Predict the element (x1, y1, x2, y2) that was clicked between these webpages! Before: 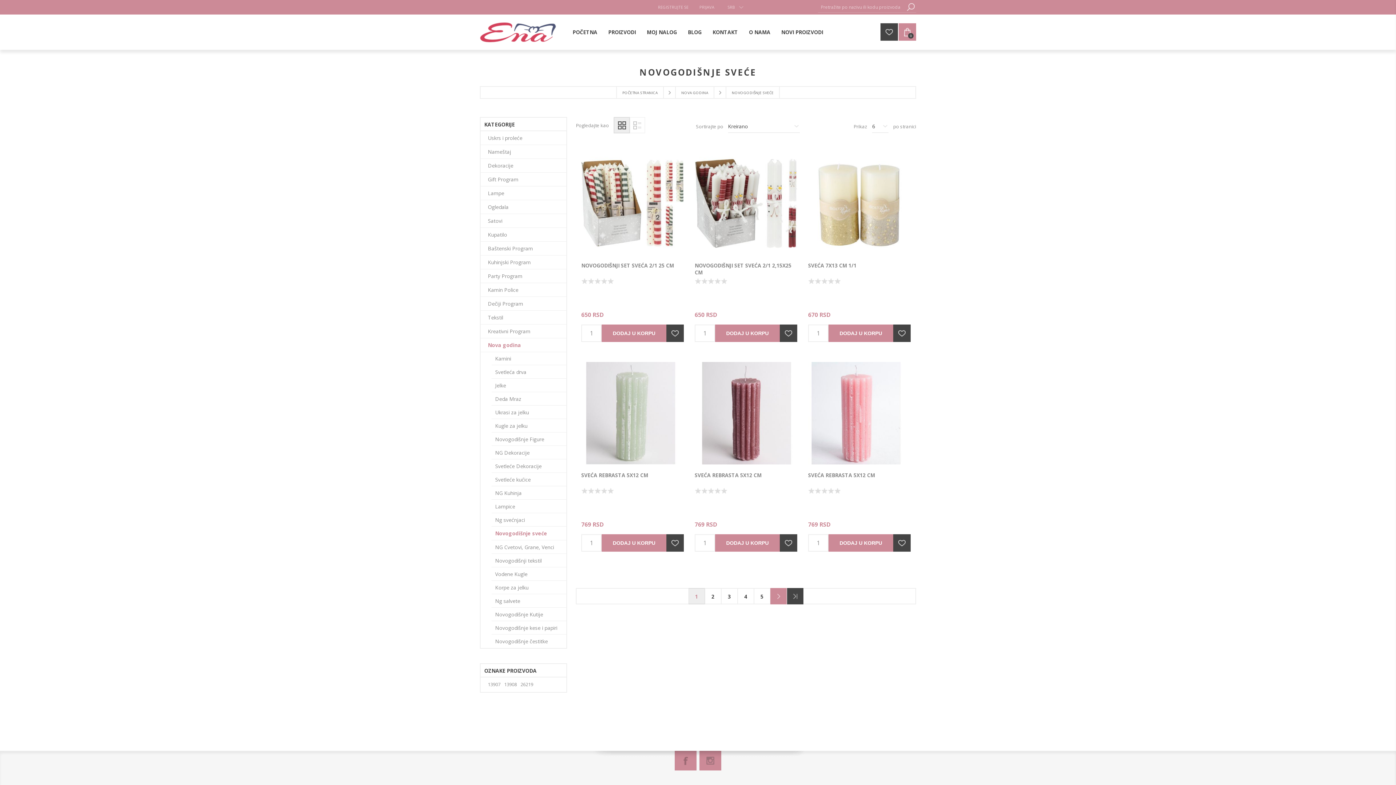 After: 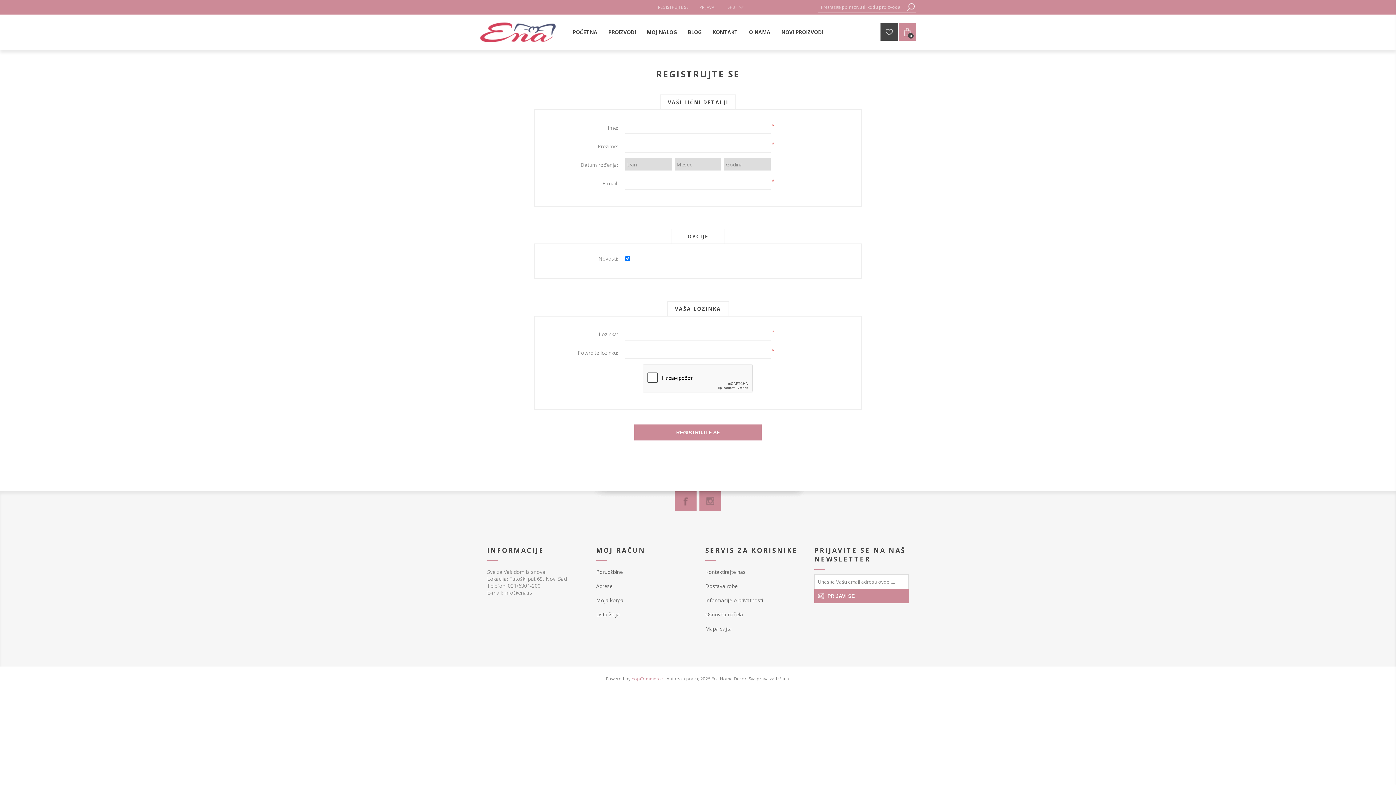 Action: label: REGISTRUJTE SE bbox: (658, 1, 688, 12)